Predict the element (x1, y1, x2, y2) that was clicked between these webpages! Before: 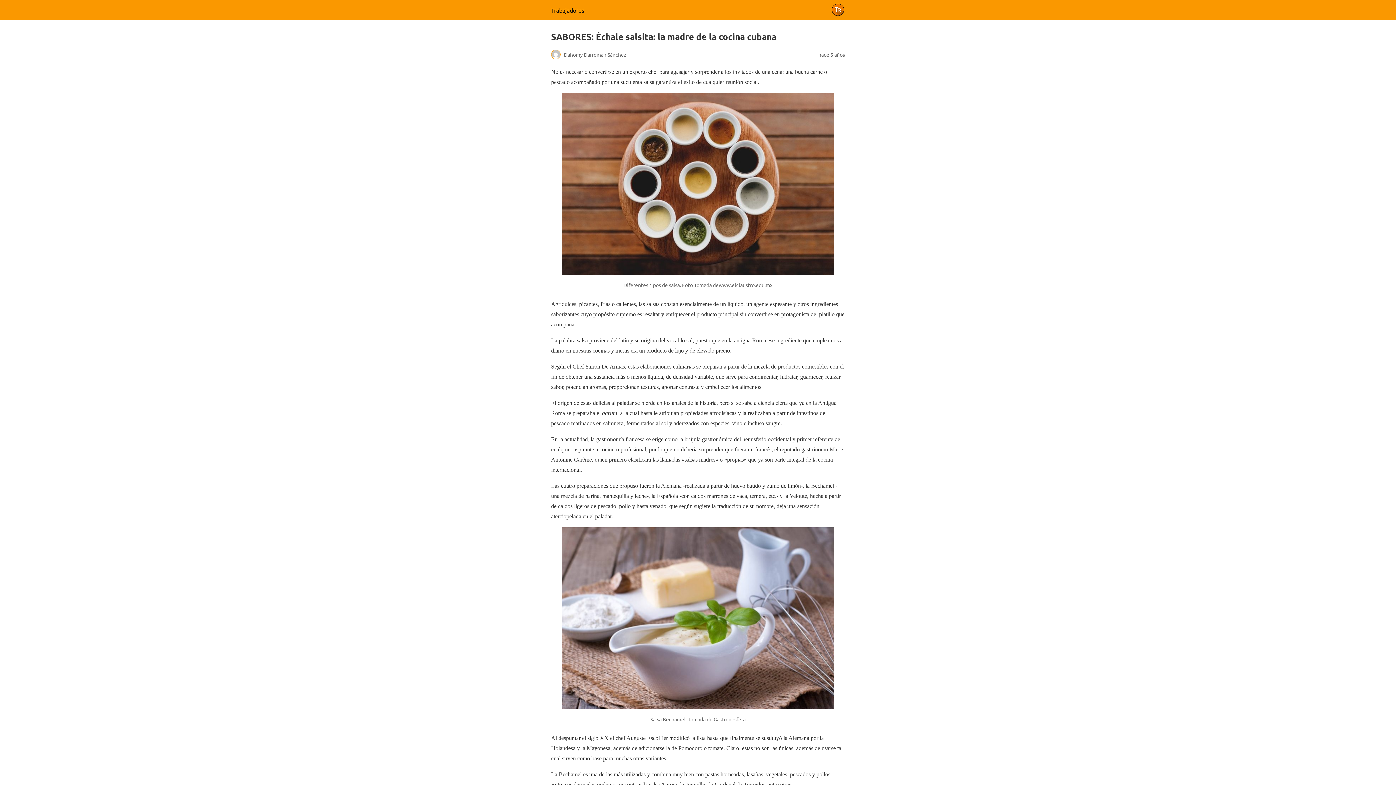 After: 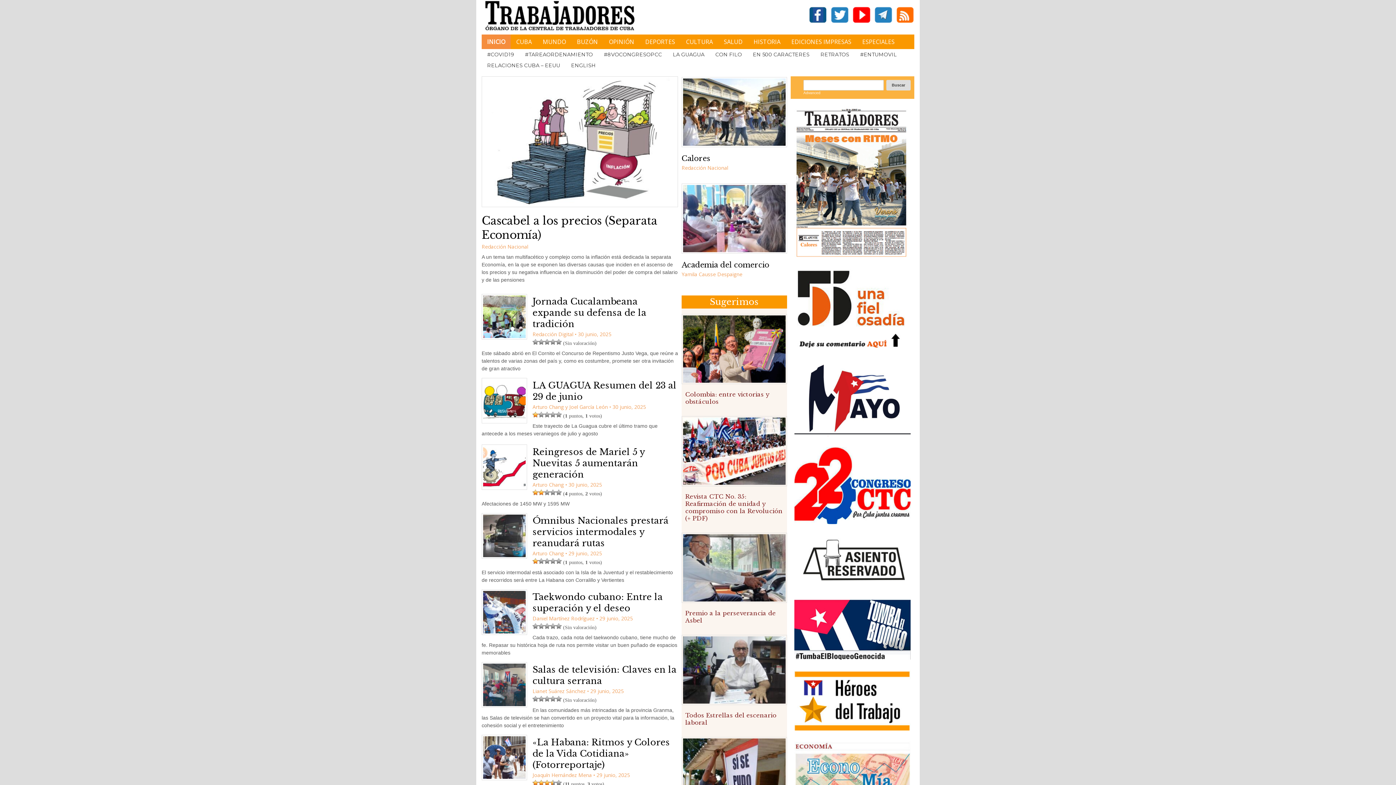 Action: label: Trabajadores bbox: (551, 6, 584, 13)